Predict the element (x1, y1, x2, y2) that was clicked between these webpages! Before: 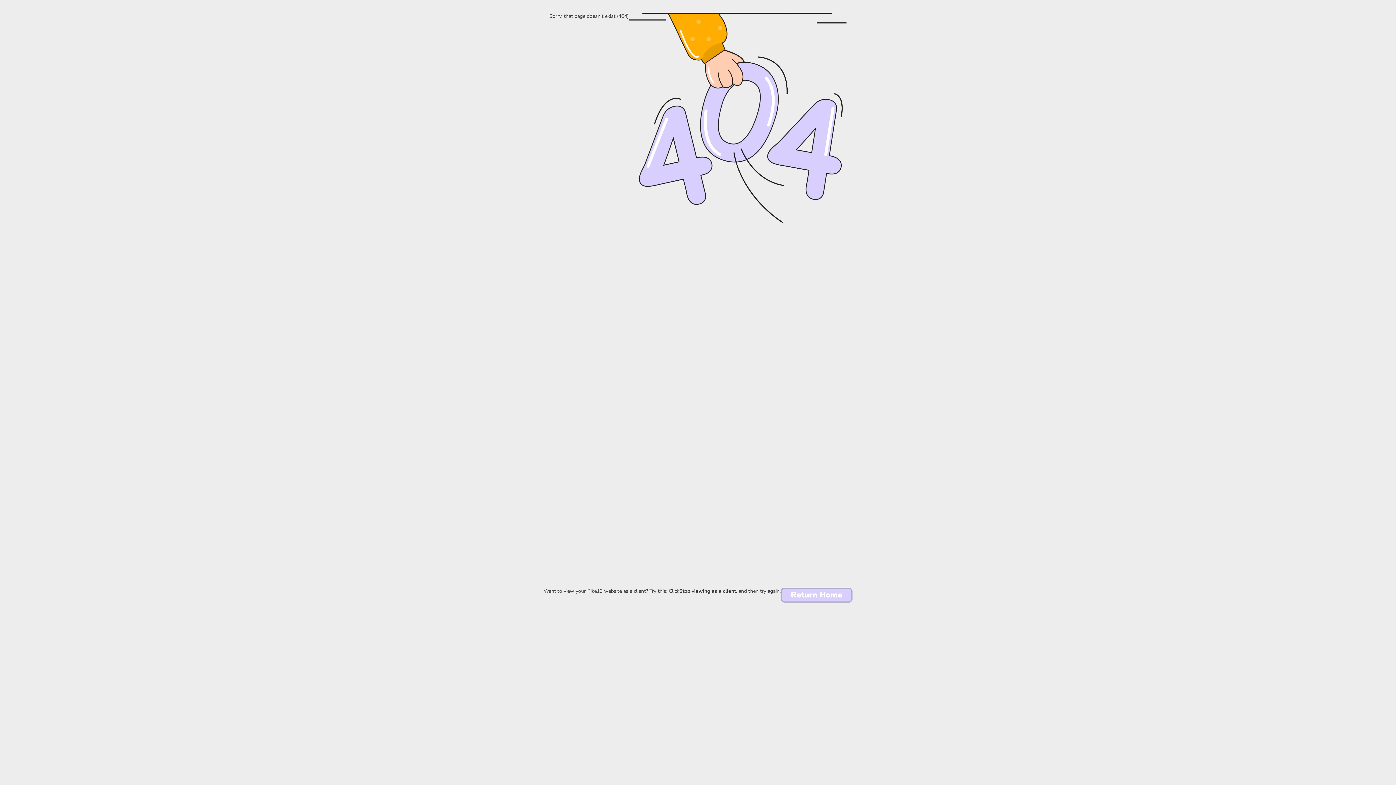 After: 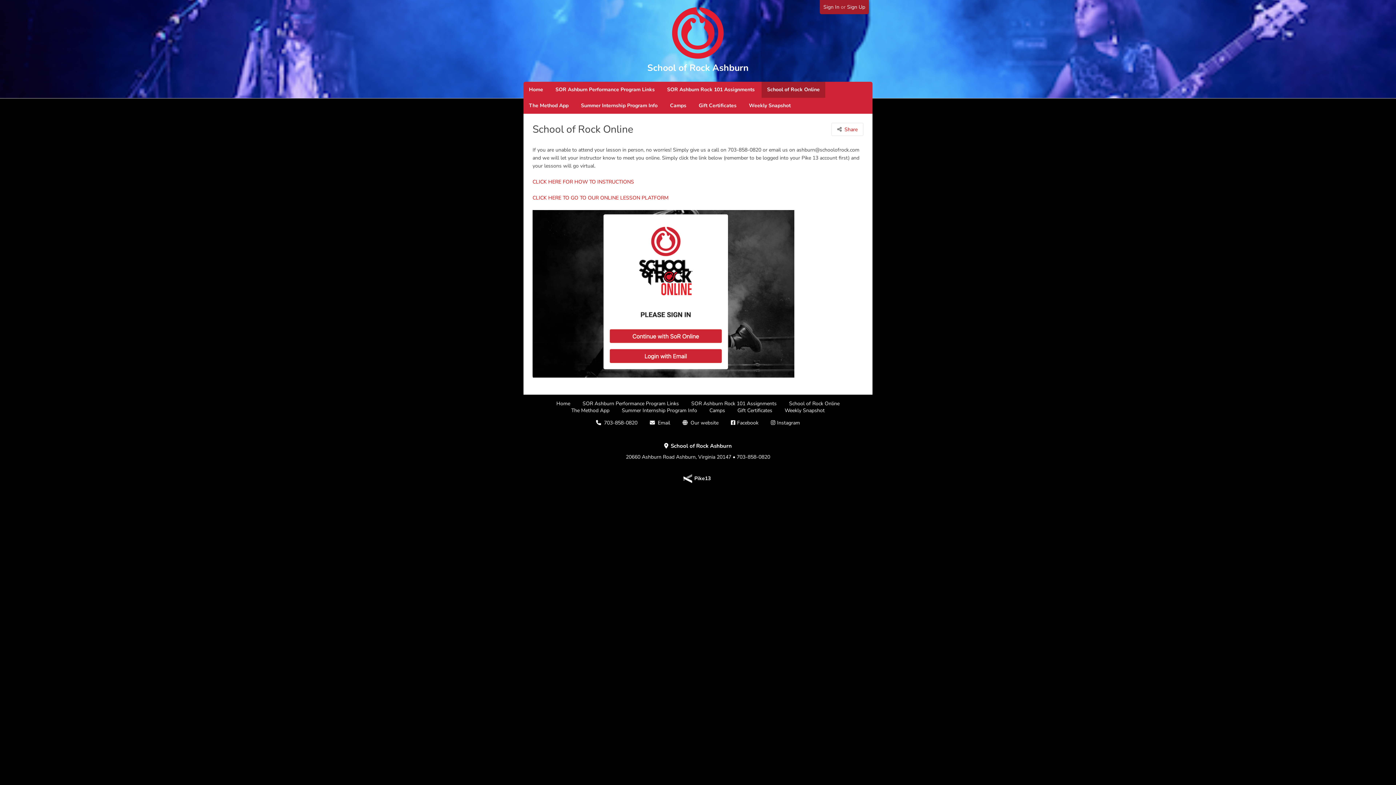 Action: bbox: (780, 588, 852, 603) label: Return Home